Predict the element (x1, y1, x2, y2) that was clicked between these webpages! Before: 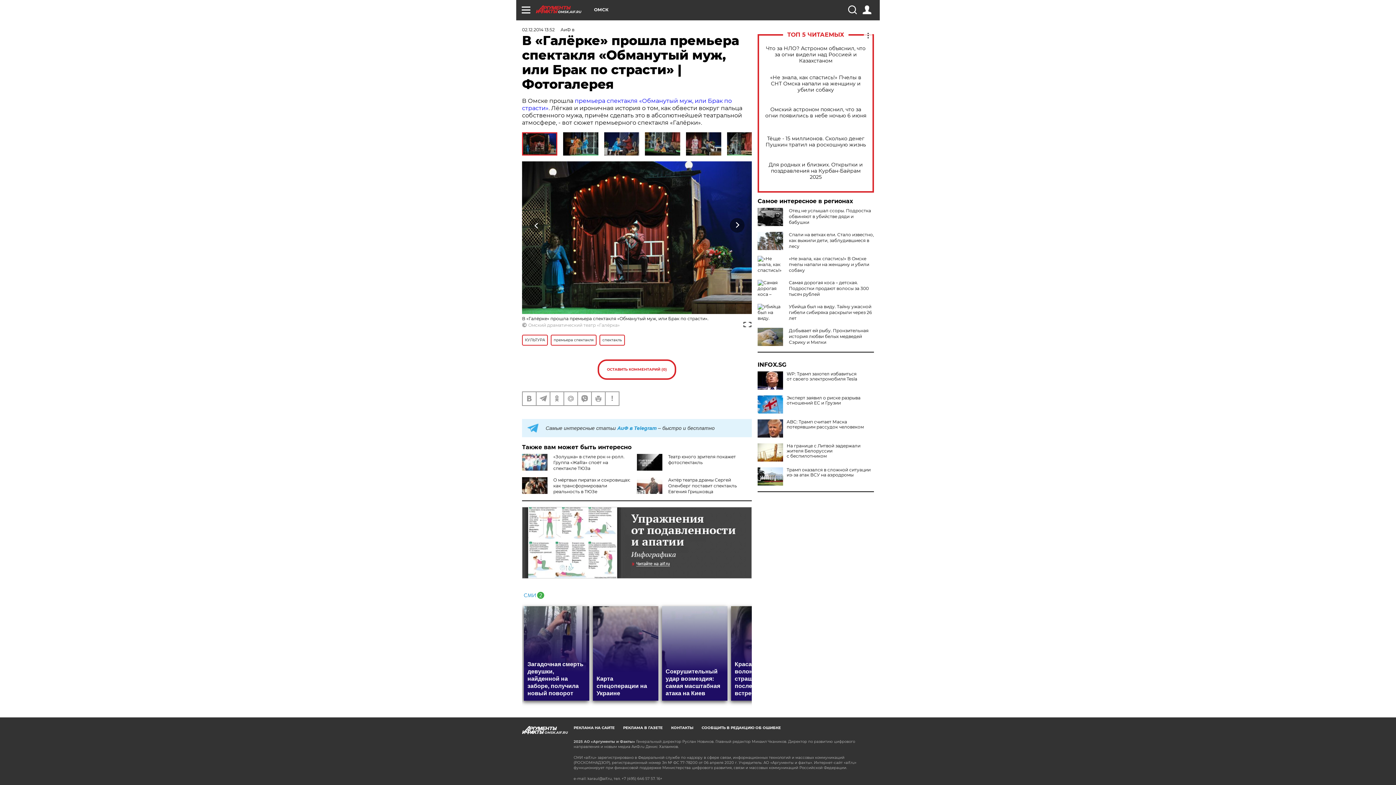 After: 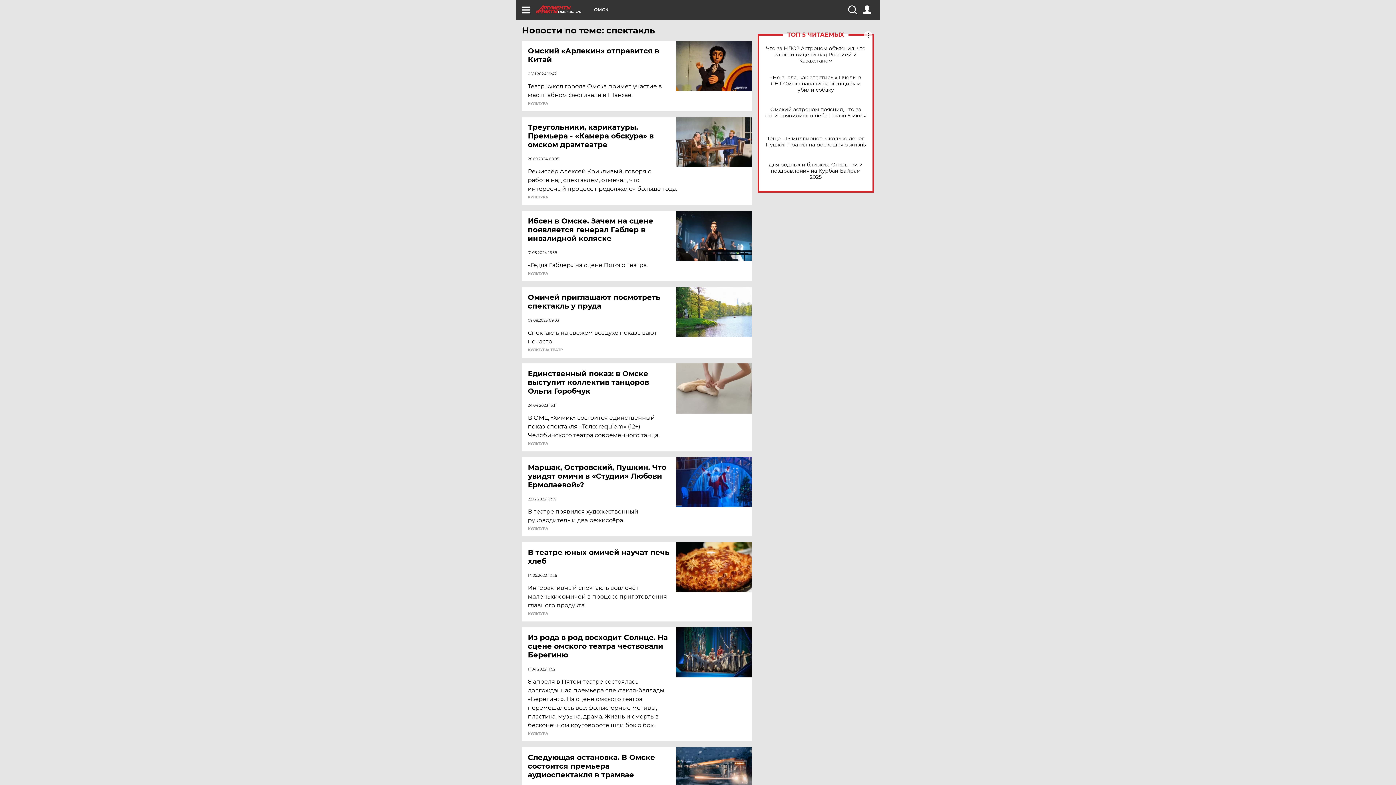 Action: label: спектакль bbox: (599, 334, 625, 345)